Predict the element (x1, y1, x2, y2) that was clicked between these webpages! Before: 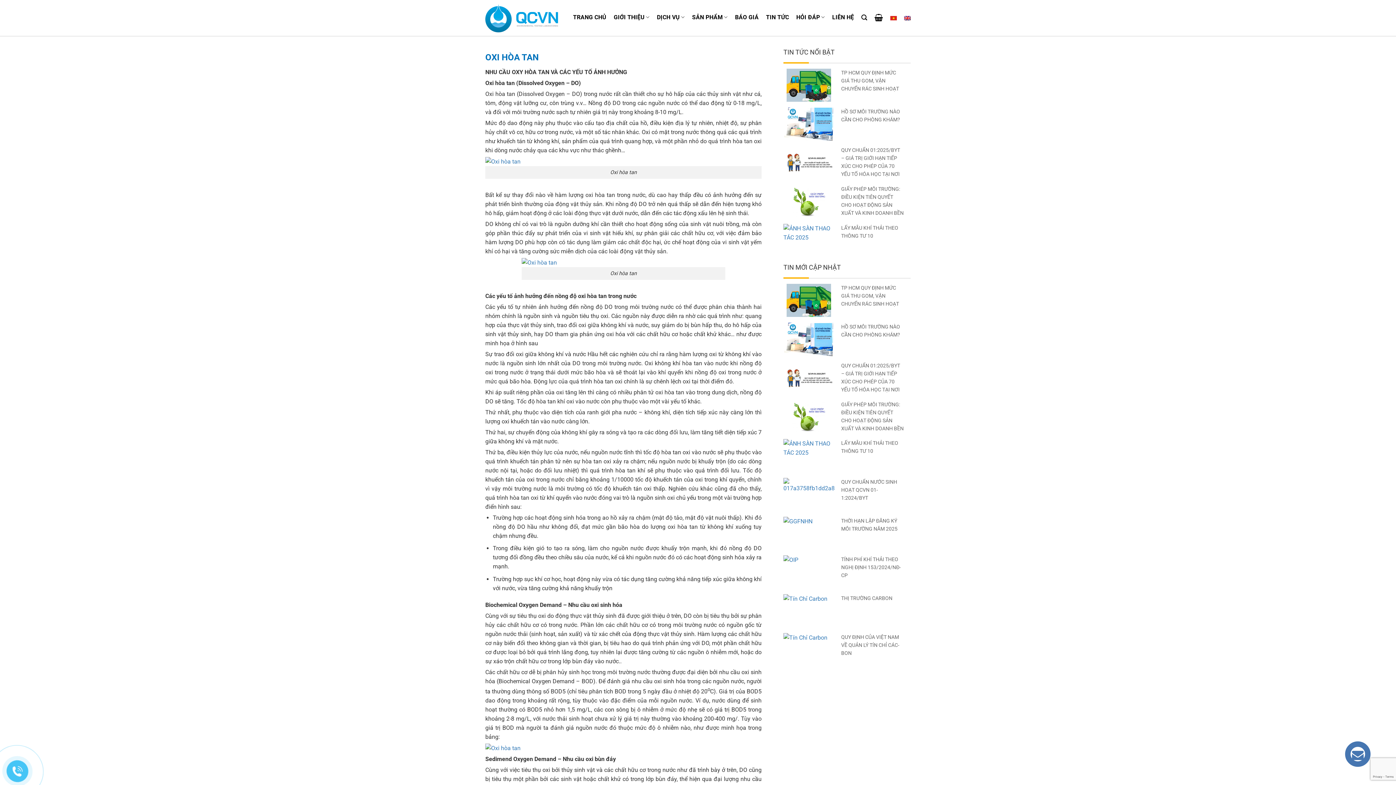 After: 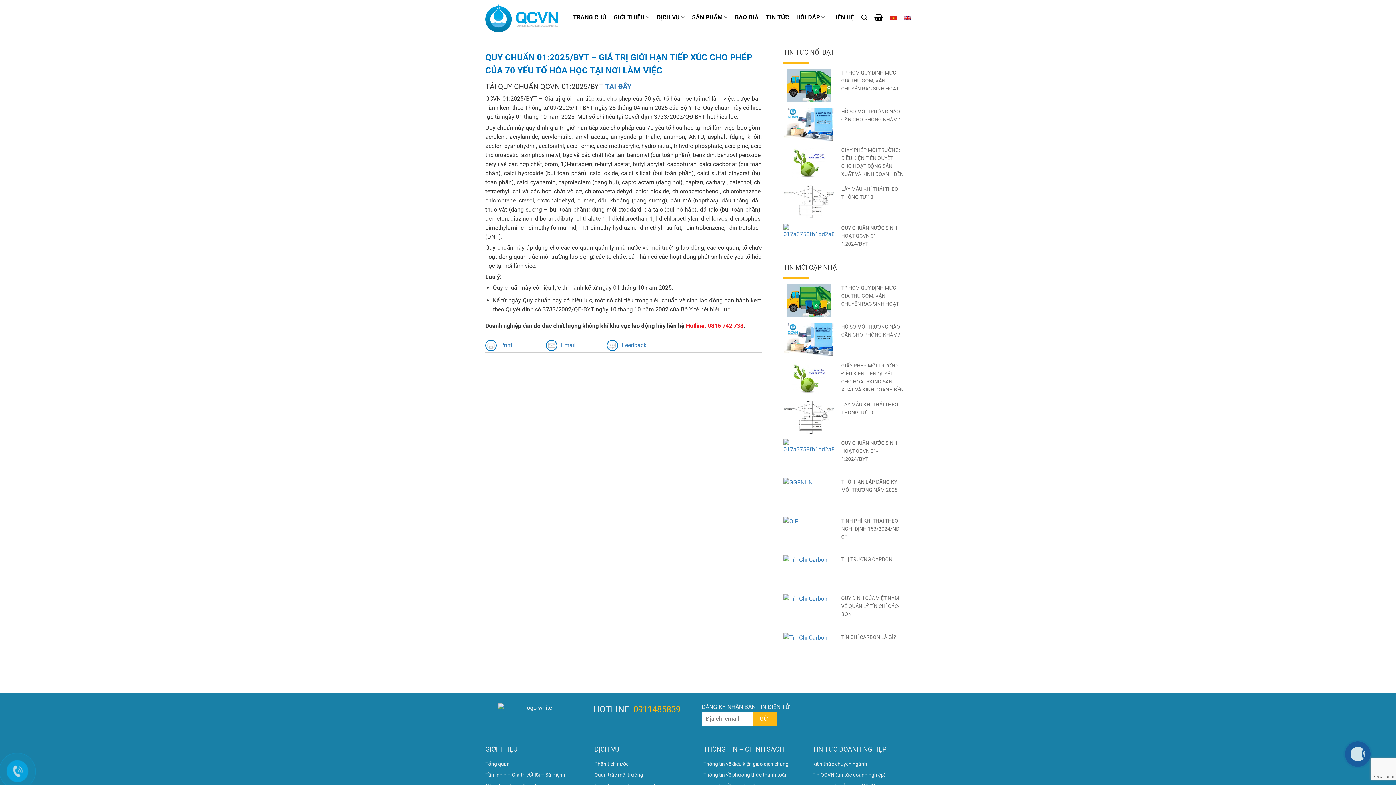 Action: bbox: (841, 147, 900, 185) label: QUY CHUẨN 01:2025/BYT – GIÁ TRỊ GIỚI HẠN TIẾP XÚC CHO PHÉP CỦA 70 YẾU TỐ HÓA HỌC TẠI NƠI LÀM VIỆC